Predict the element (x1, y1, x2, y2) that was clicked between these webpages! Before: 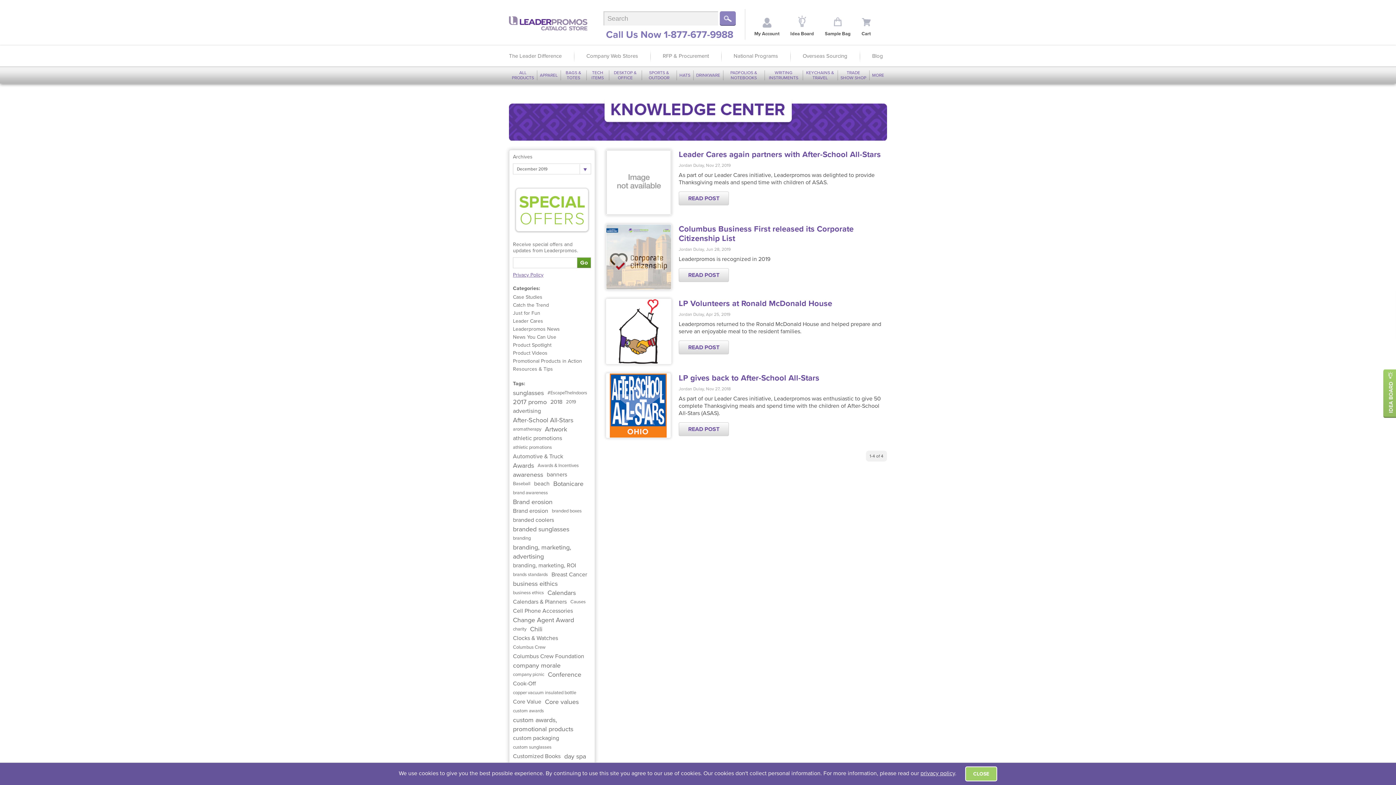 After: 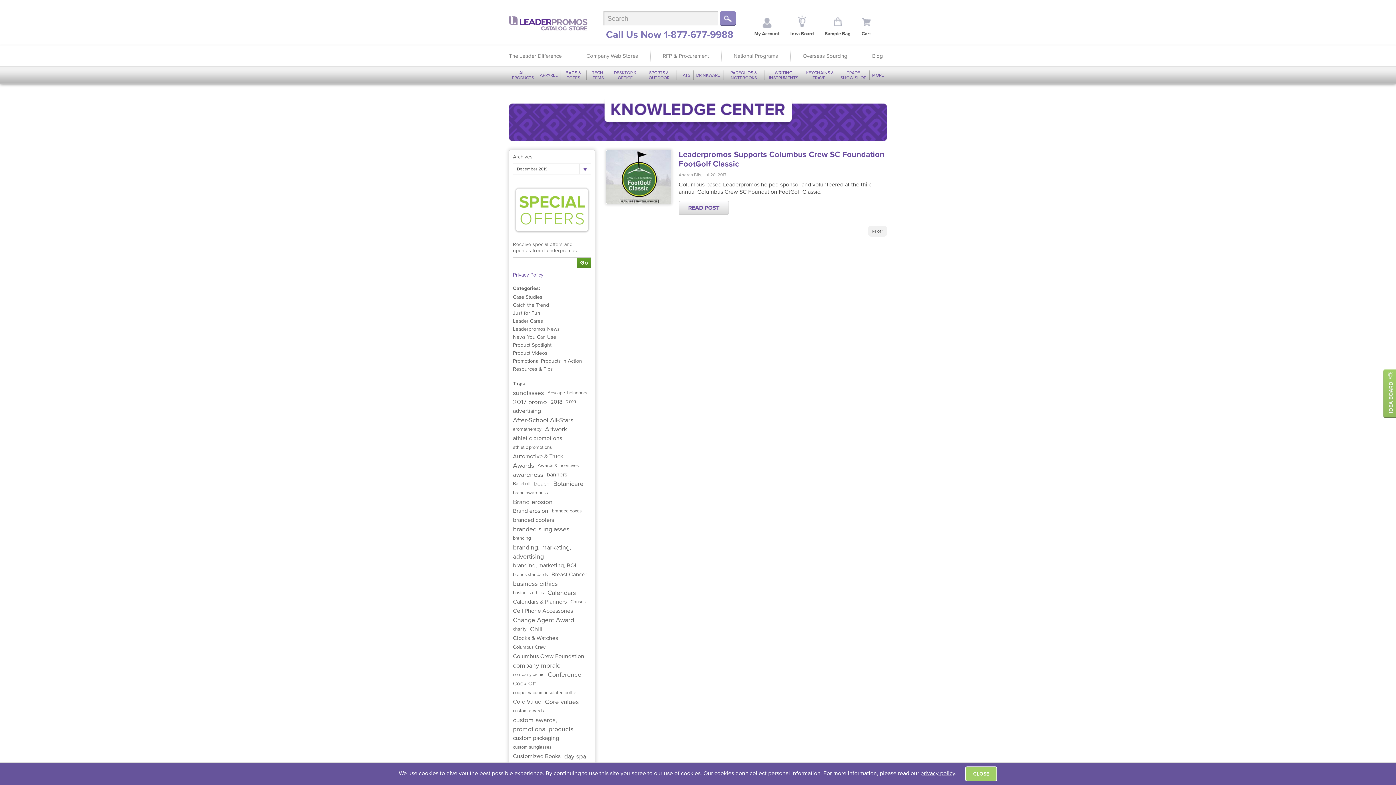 Action: bbox: (513, 643, 545, 652) label: Columbus Crew